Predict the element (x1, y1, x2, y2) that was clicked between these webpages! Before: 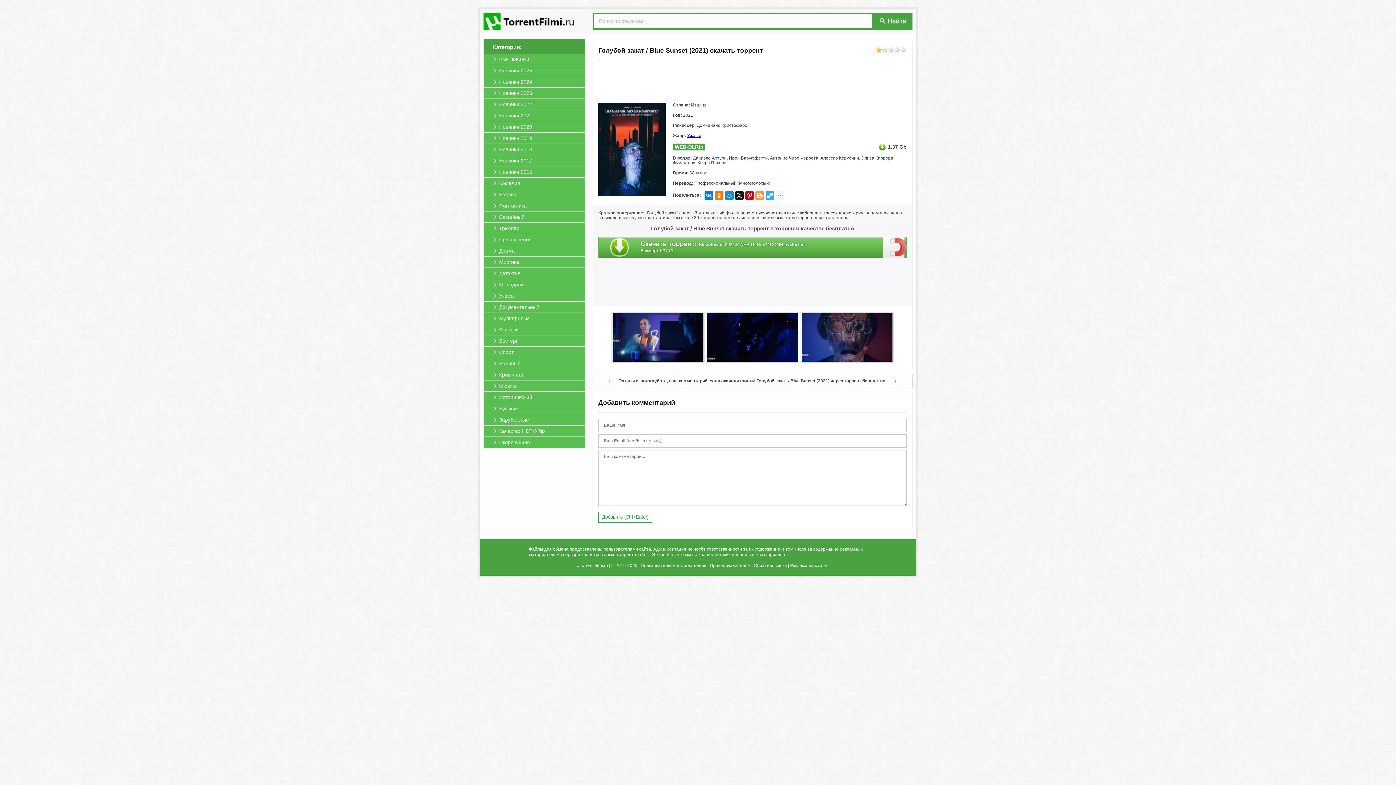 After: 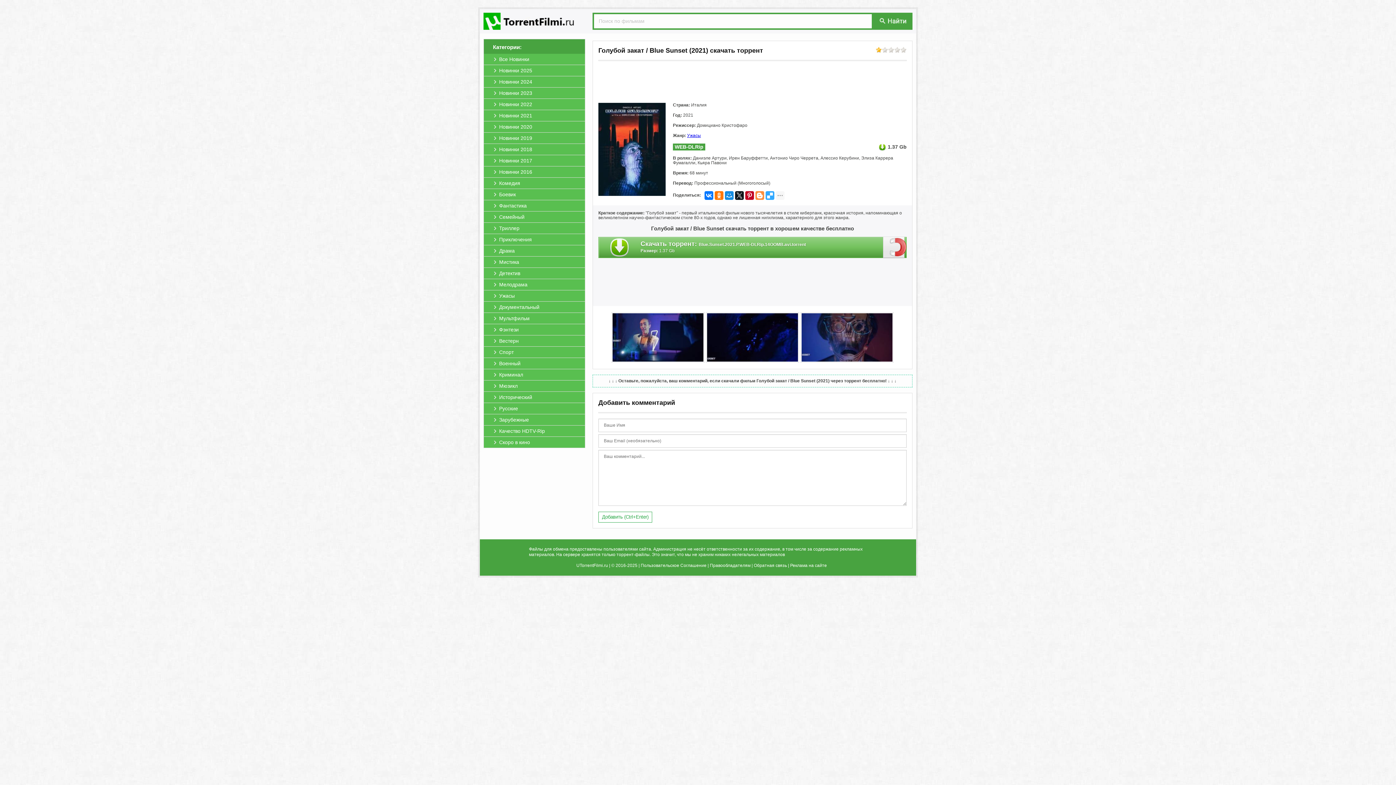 Action: bbox: (883, 236, 906, 257)